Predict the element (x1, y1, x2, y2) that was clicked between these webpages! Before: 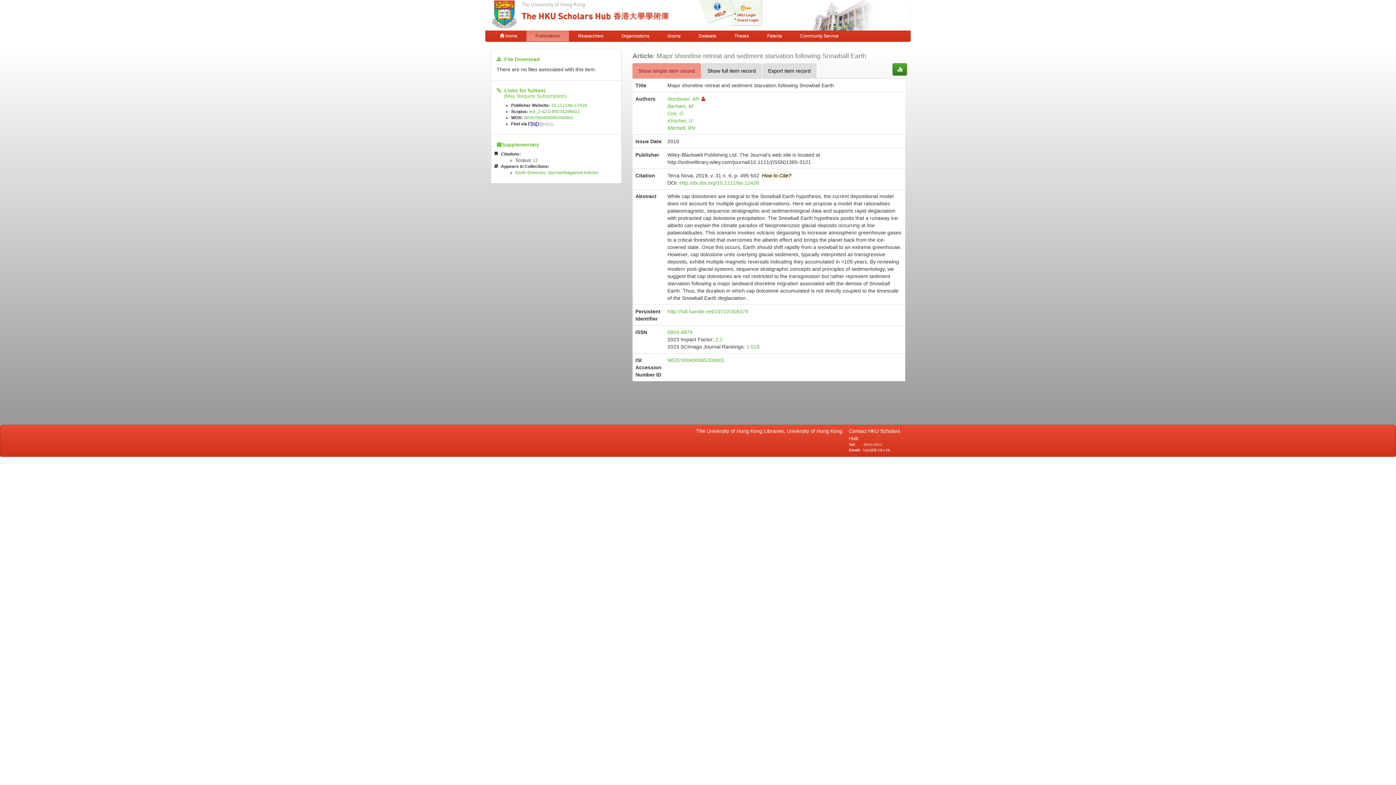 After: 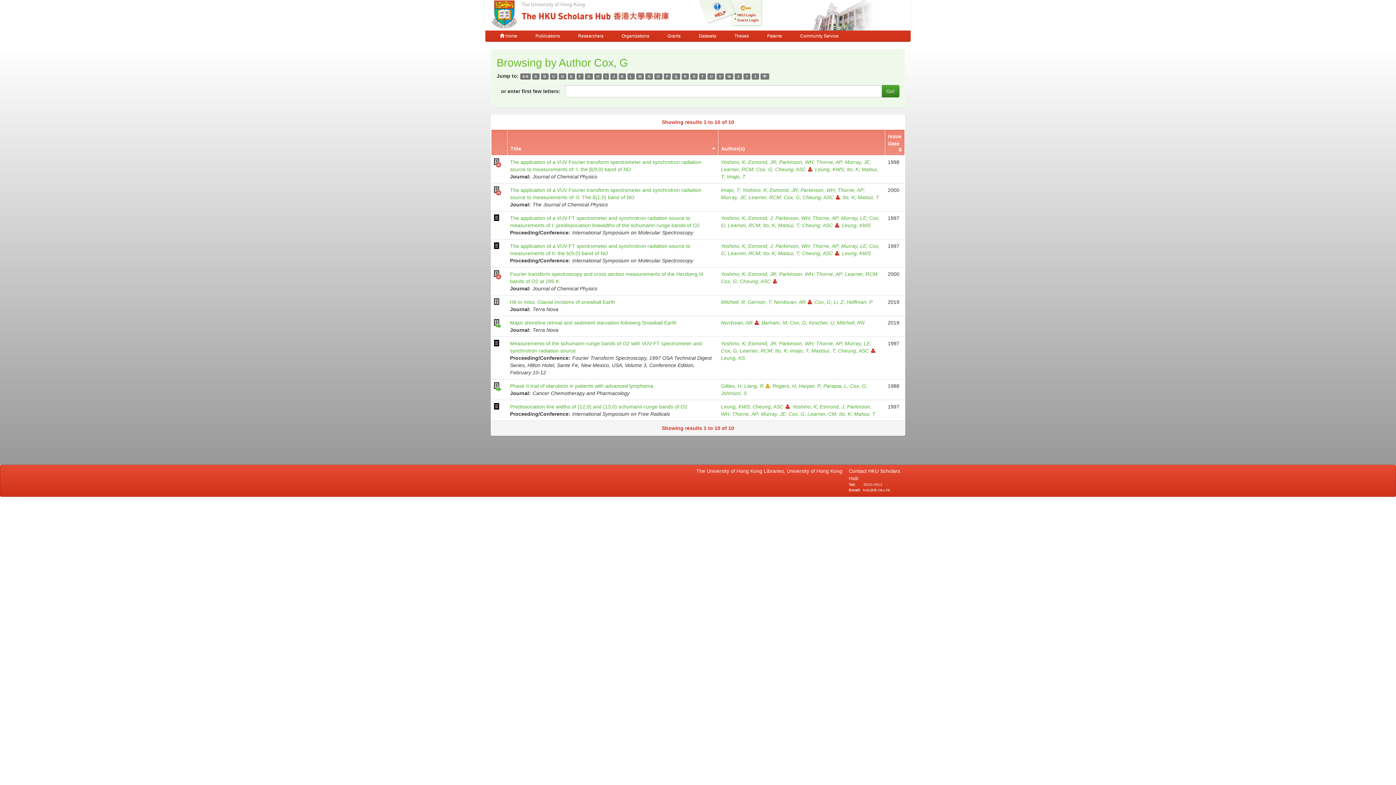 Action: label: Cox, G bbox: (667, 109, 902, 117)